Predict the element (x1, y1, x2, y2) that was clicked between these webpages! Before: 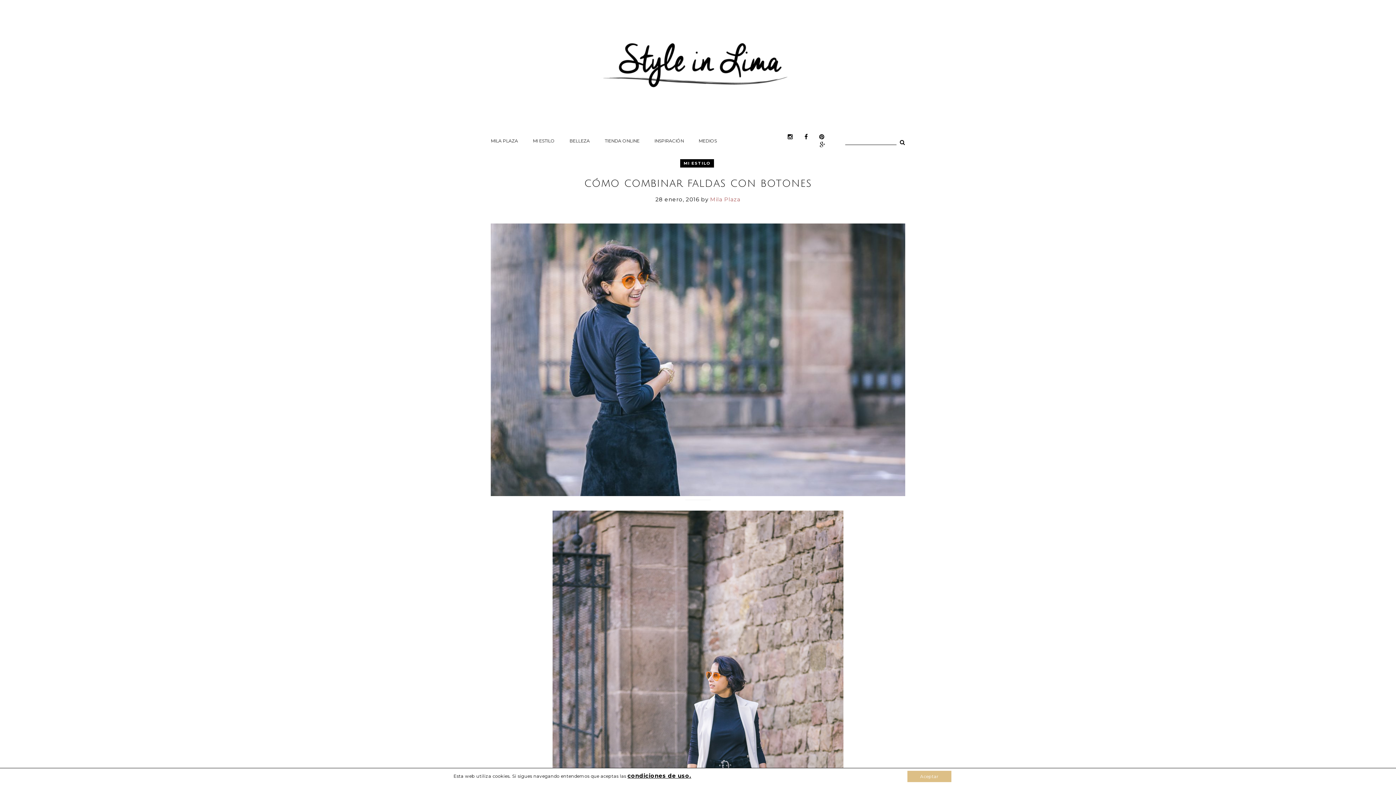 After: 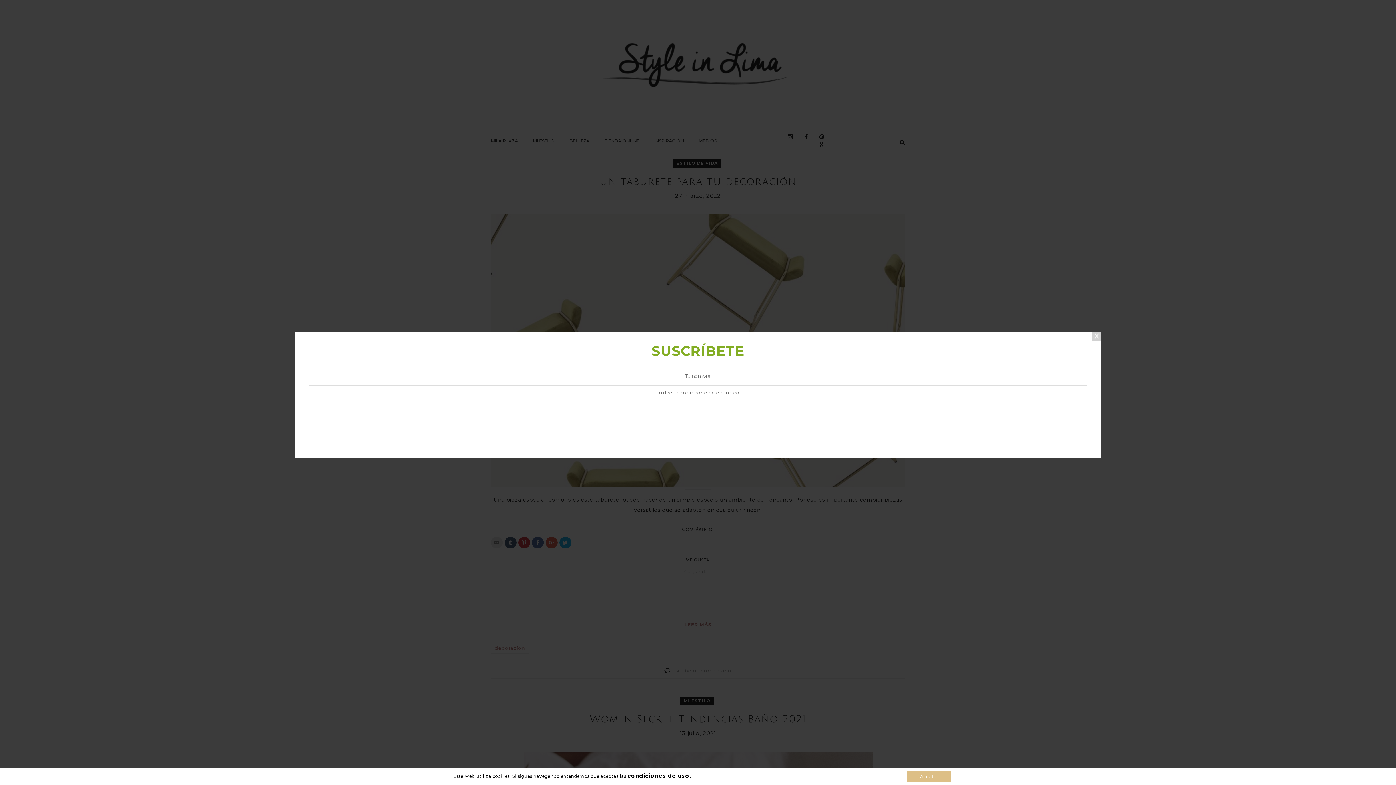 Action: bbox: (516, 22, 880, 29)